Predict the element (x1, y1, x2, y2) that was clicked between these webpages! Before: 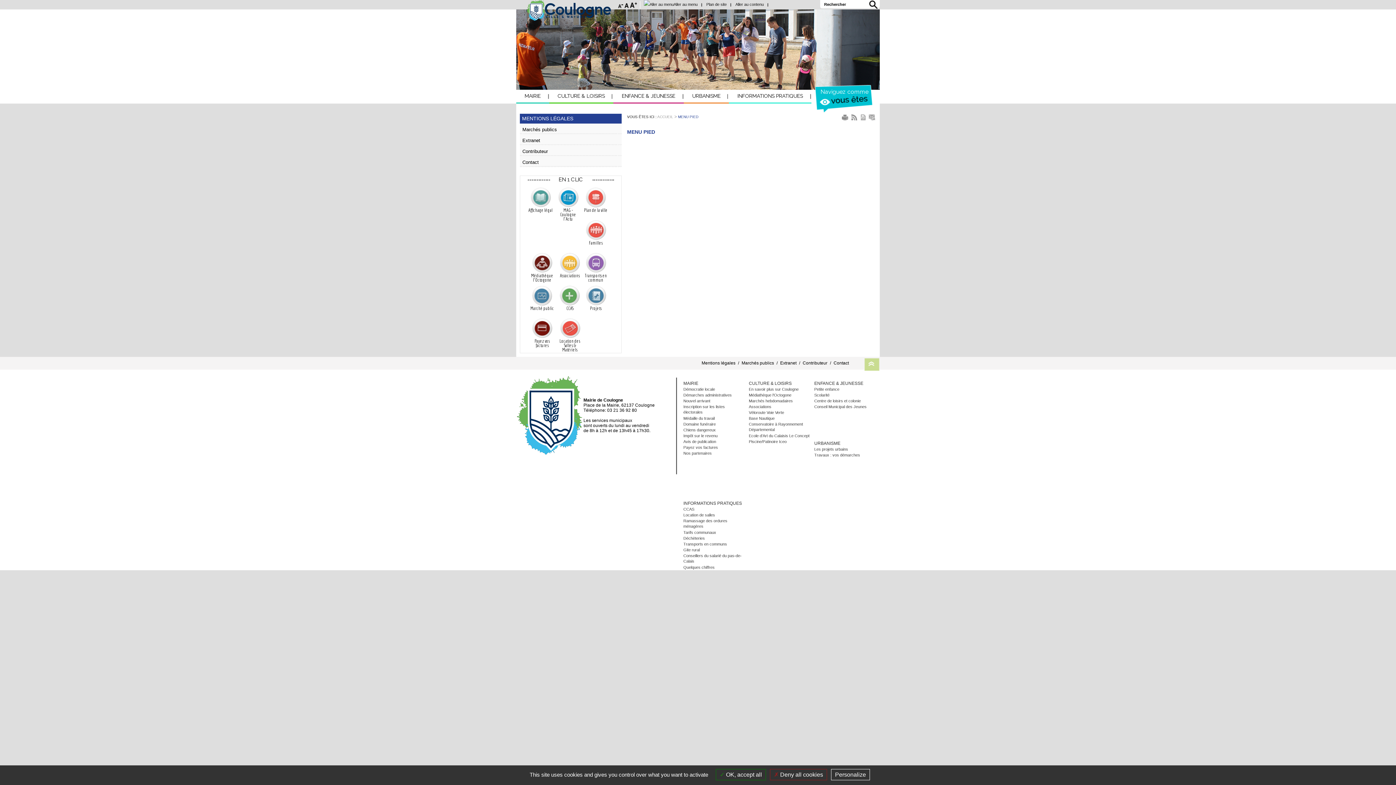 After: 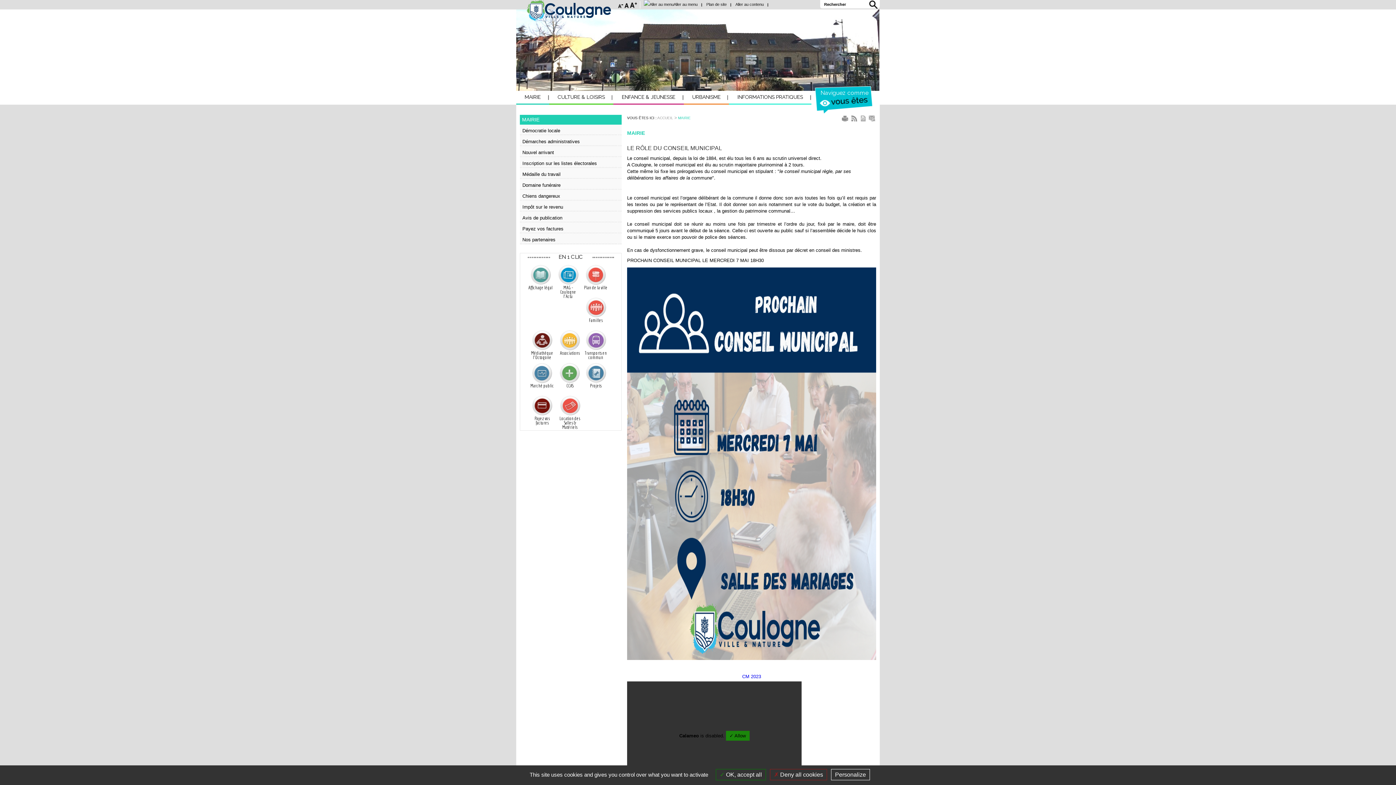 Action: bbox: (683, 381, 698, 386) label: MAIRIE